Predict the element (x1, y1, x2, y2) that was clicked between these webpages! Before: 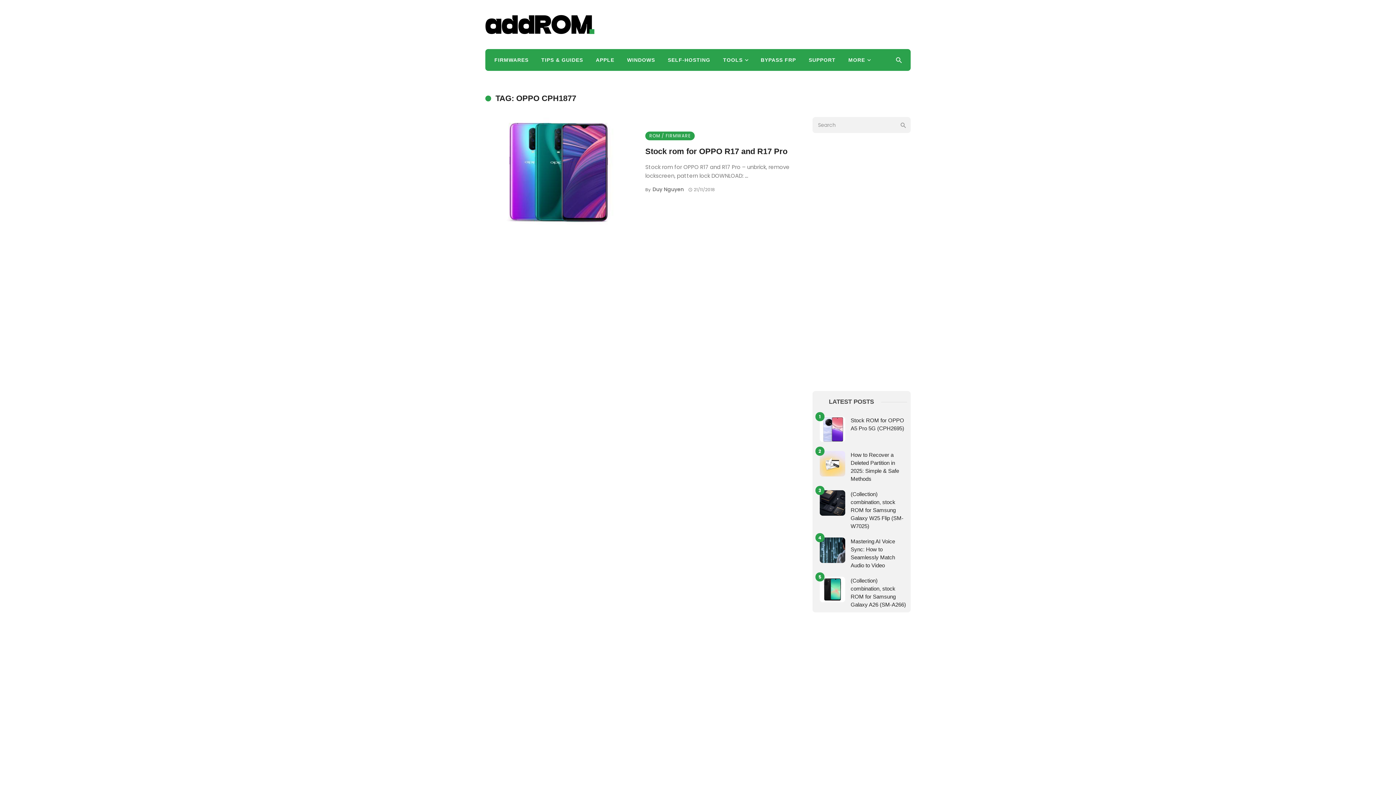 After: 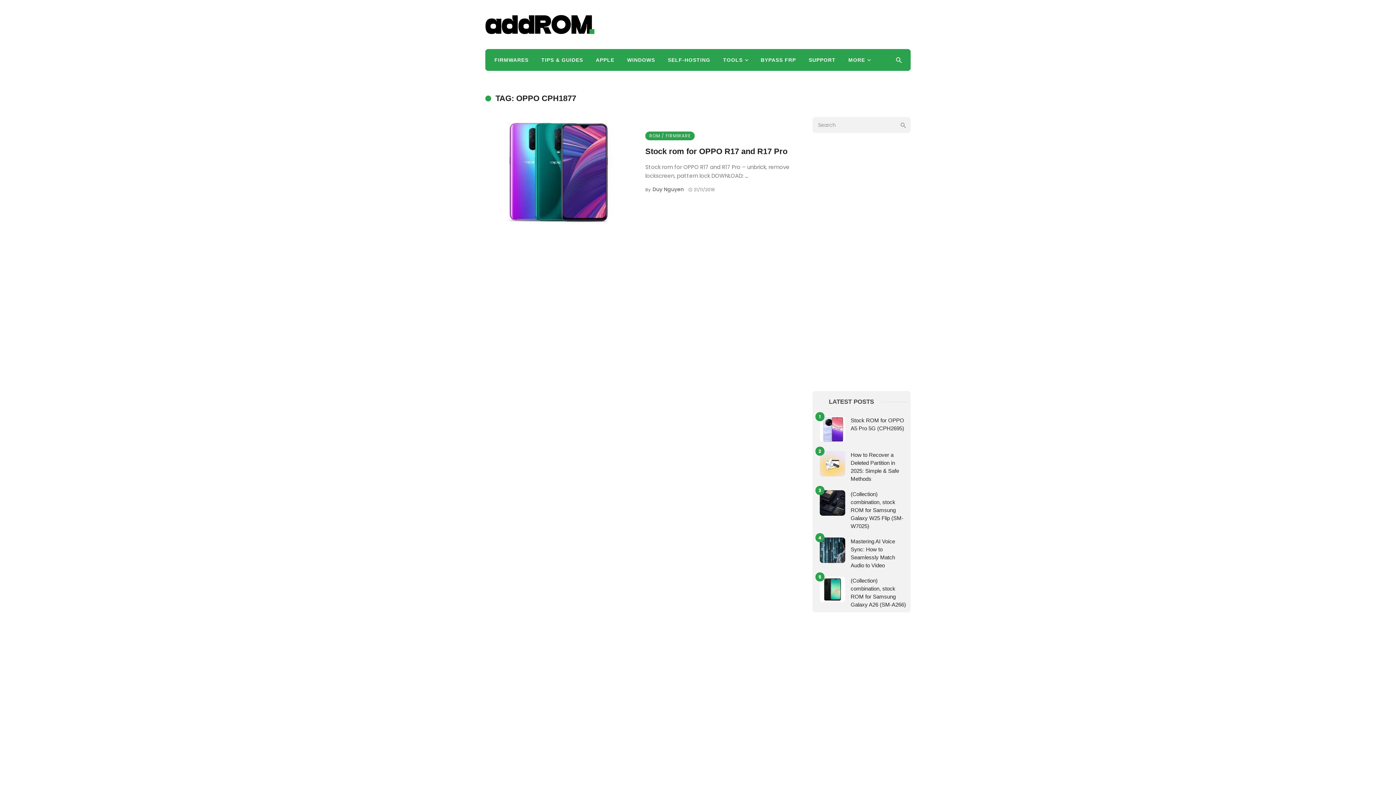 Action: label: SUPPORT bbox: (803, 49, 841, 70)